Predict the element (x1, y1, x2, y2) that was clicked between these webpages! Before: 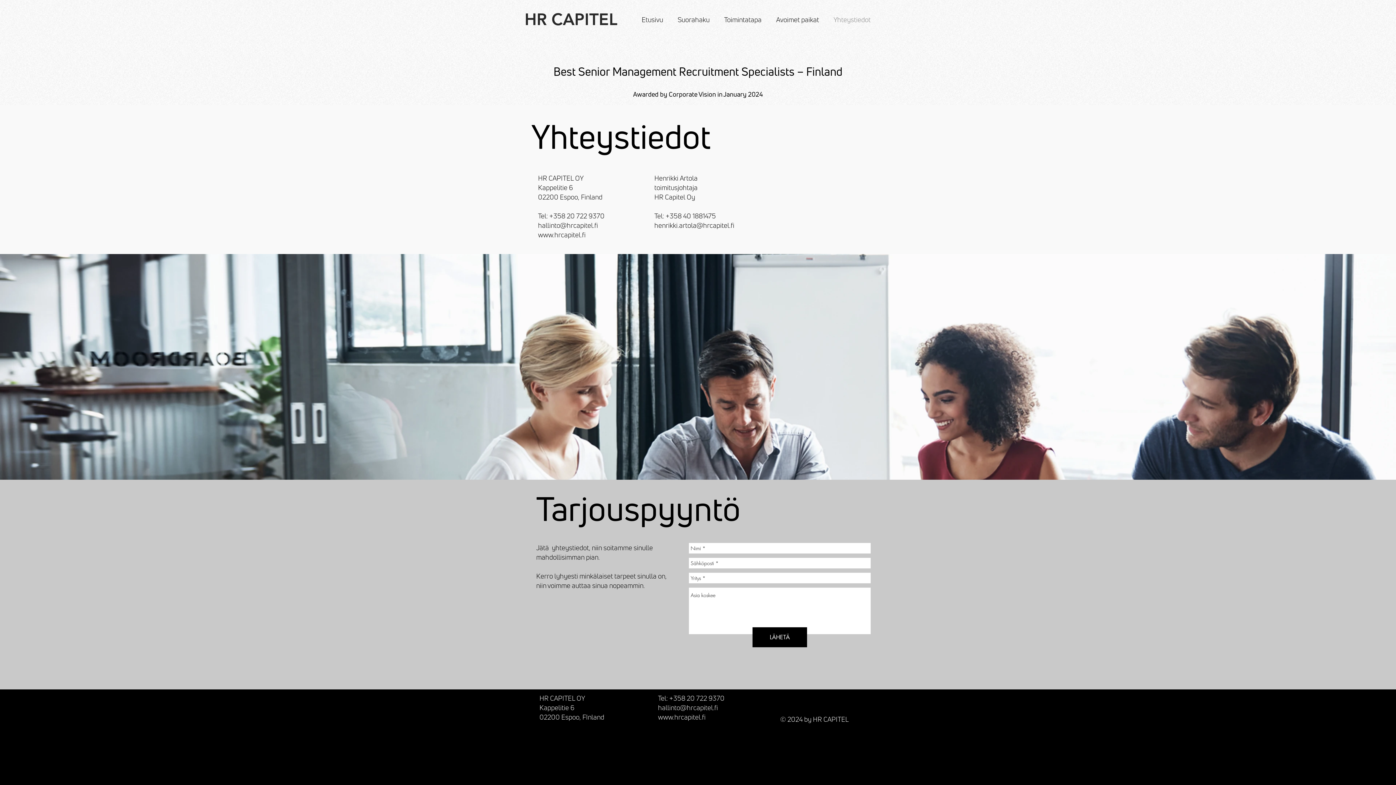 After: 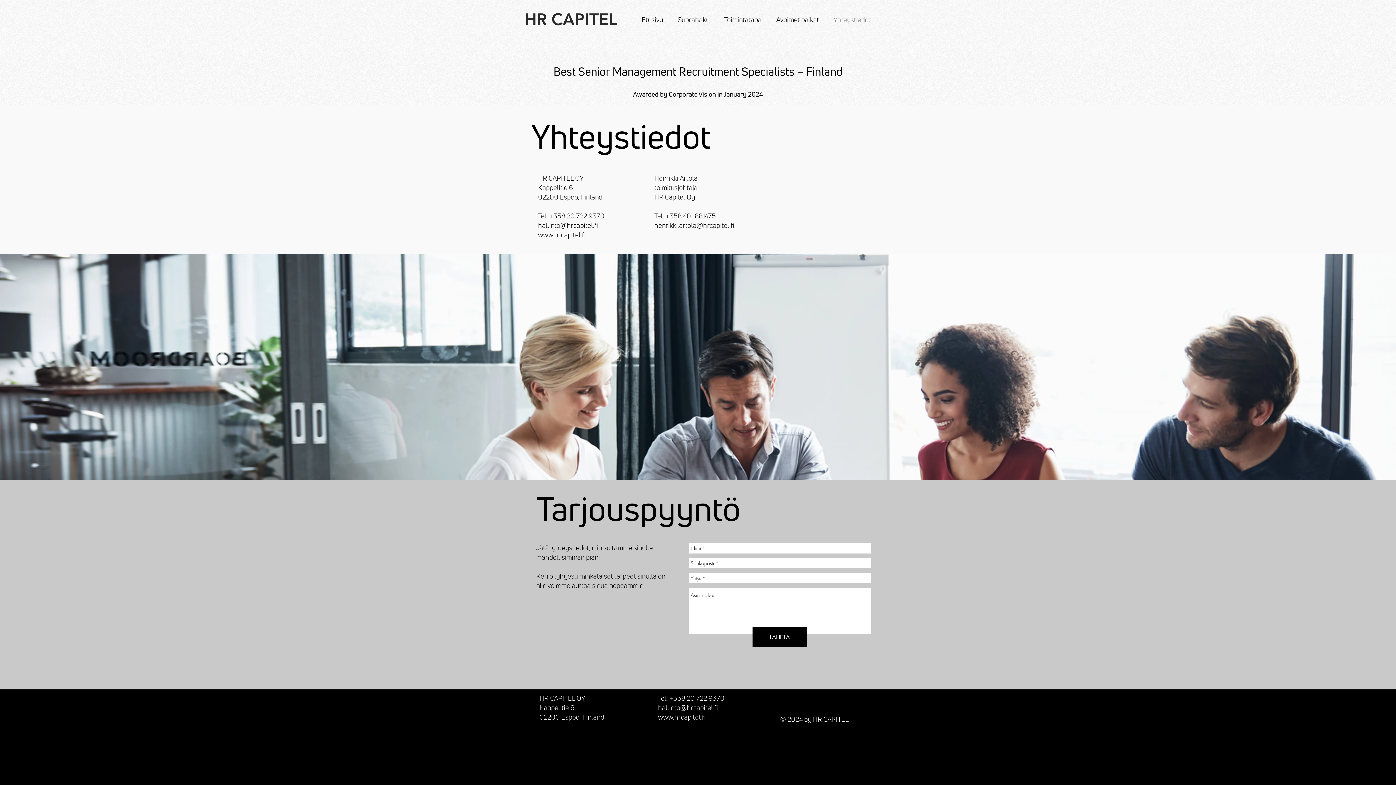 Action: label: henrikki.artola@hrcapitel.fi bbox: (654, 220, 734, 230)